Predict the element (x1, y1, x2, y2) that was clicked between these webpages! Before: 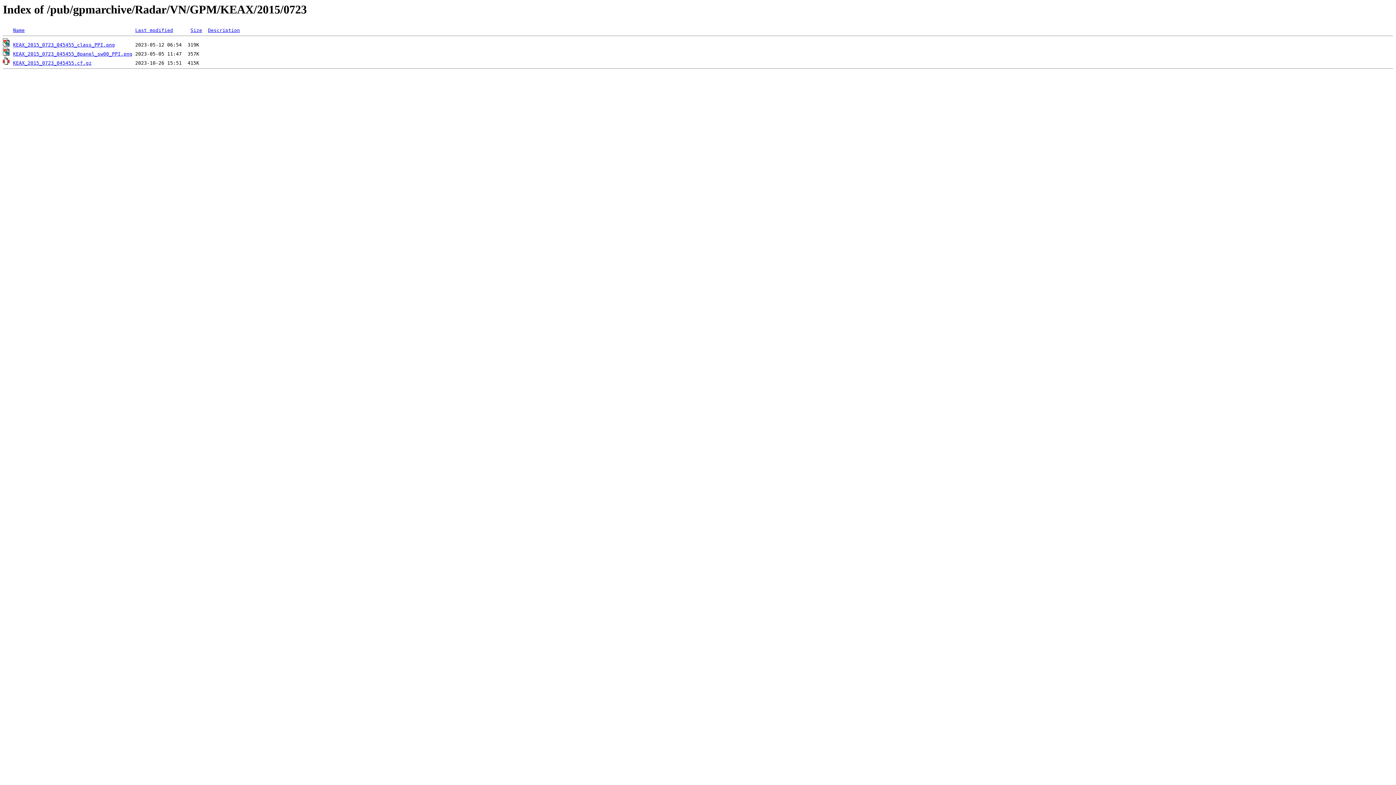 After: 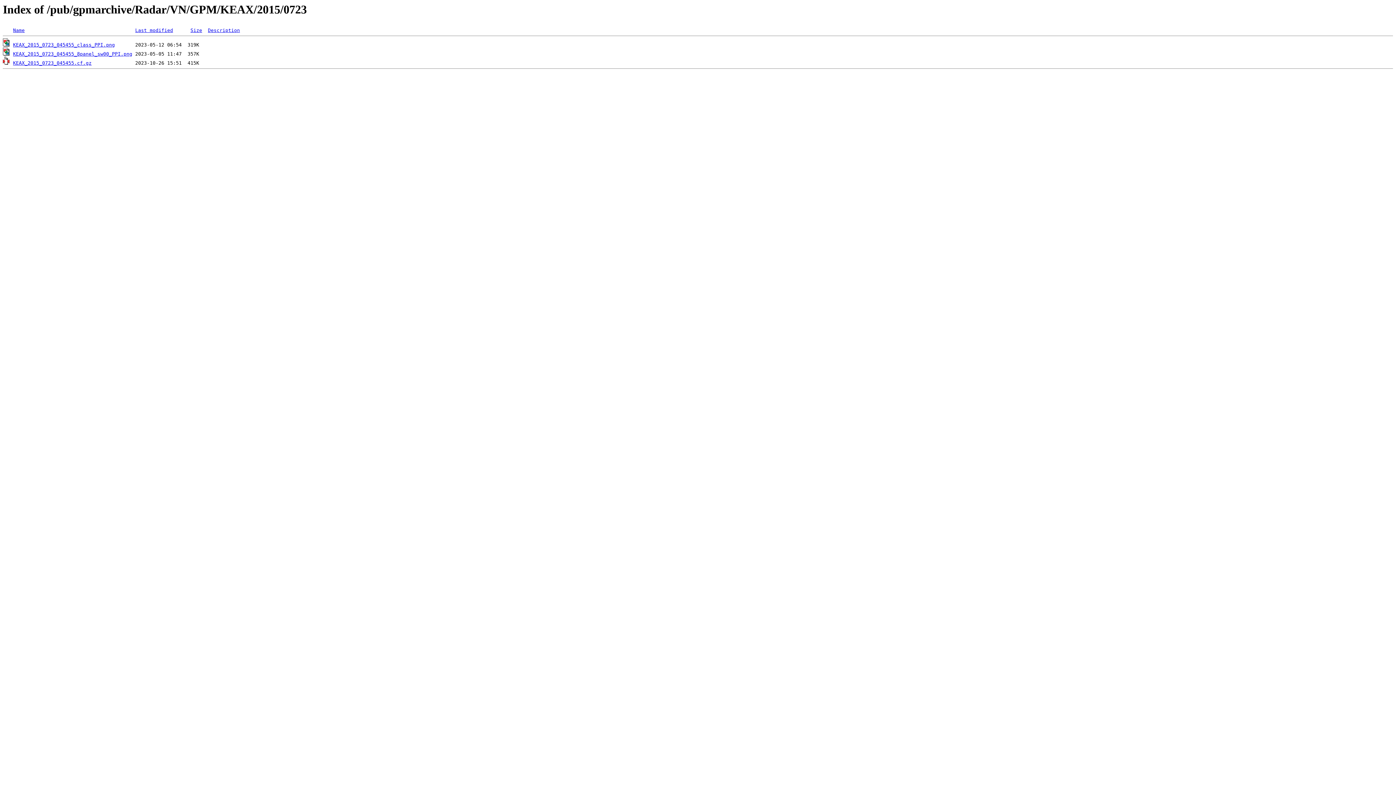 Action: label: Size bbox: (190, 27, 202, 33)